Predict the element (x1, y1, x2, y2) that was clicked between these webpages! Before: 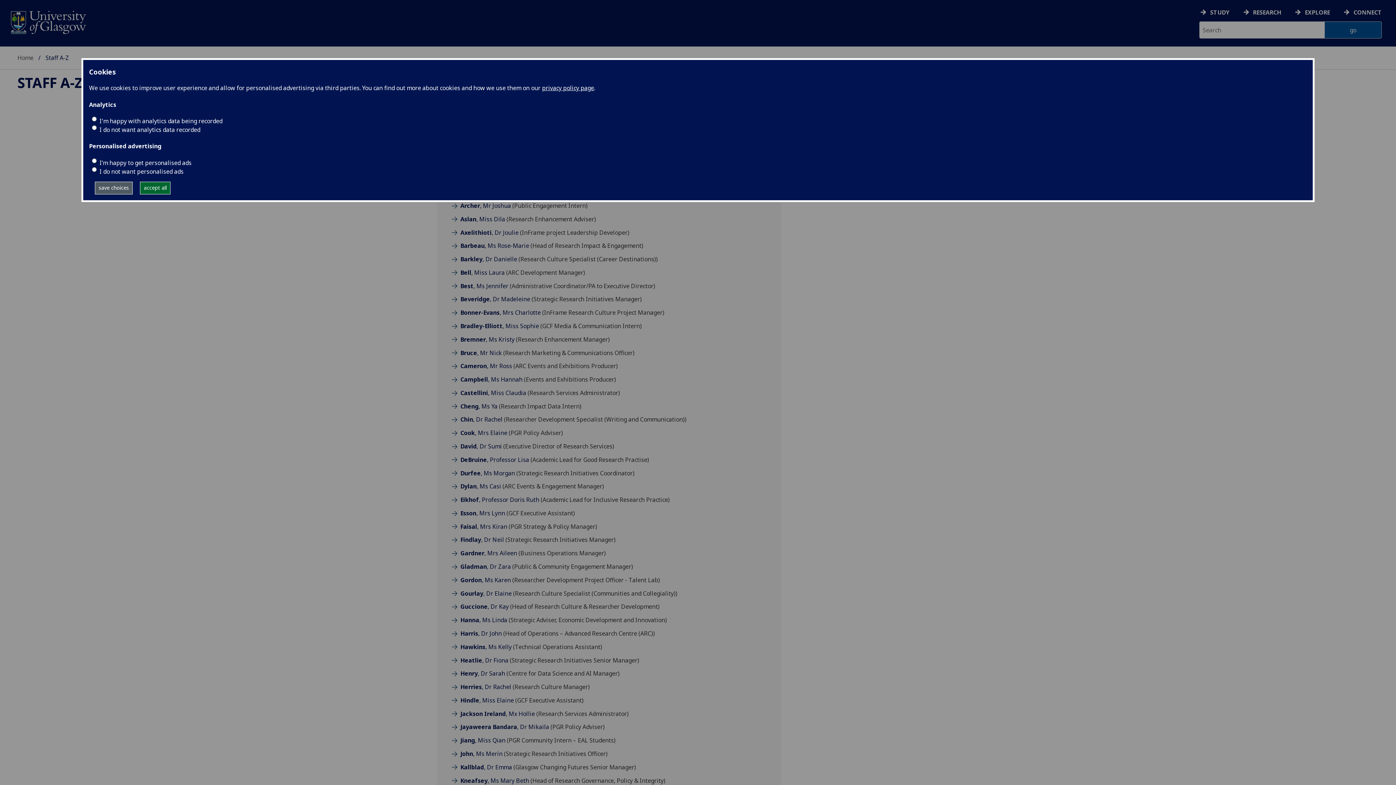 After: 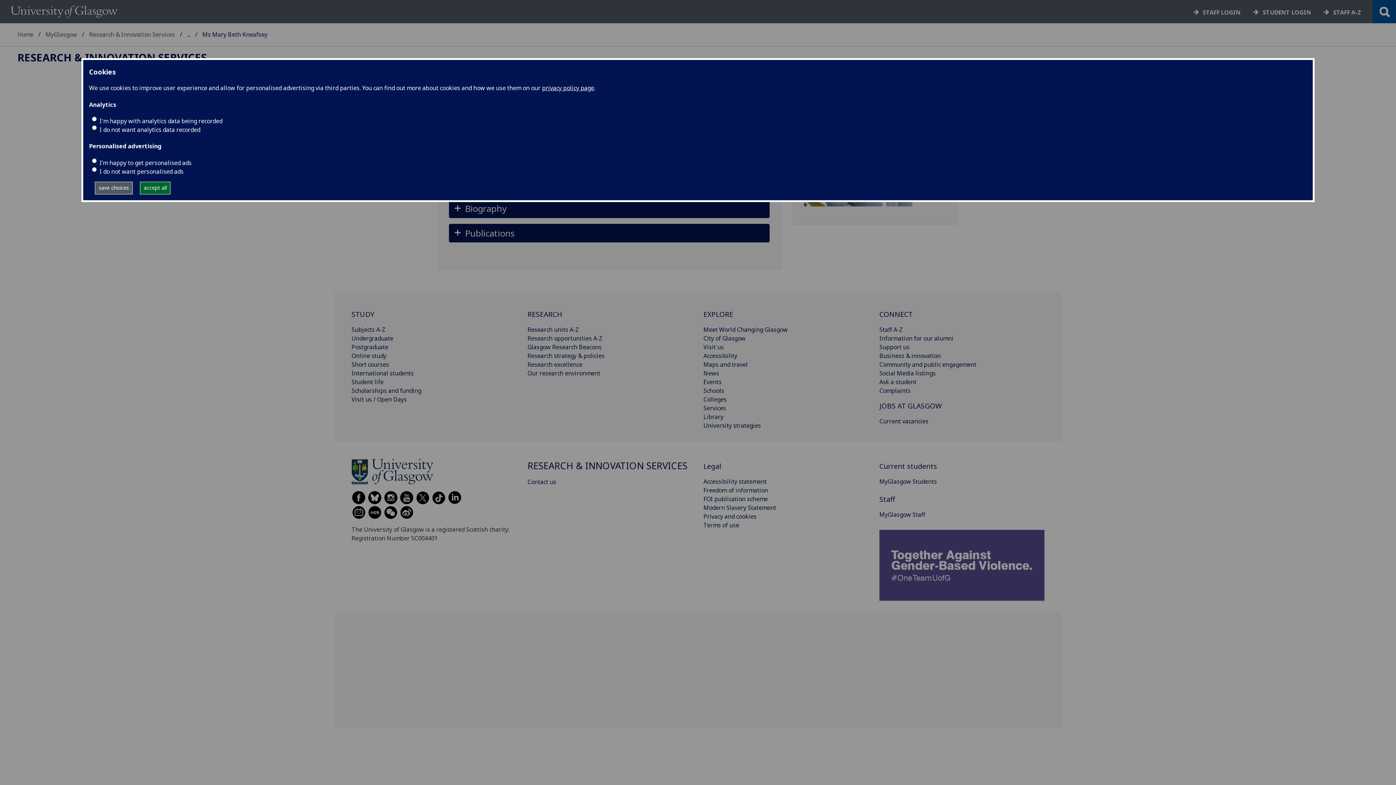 Action: bbox: (460, 776, 529, 785) label: Kneafsey, Ms Mary Beth